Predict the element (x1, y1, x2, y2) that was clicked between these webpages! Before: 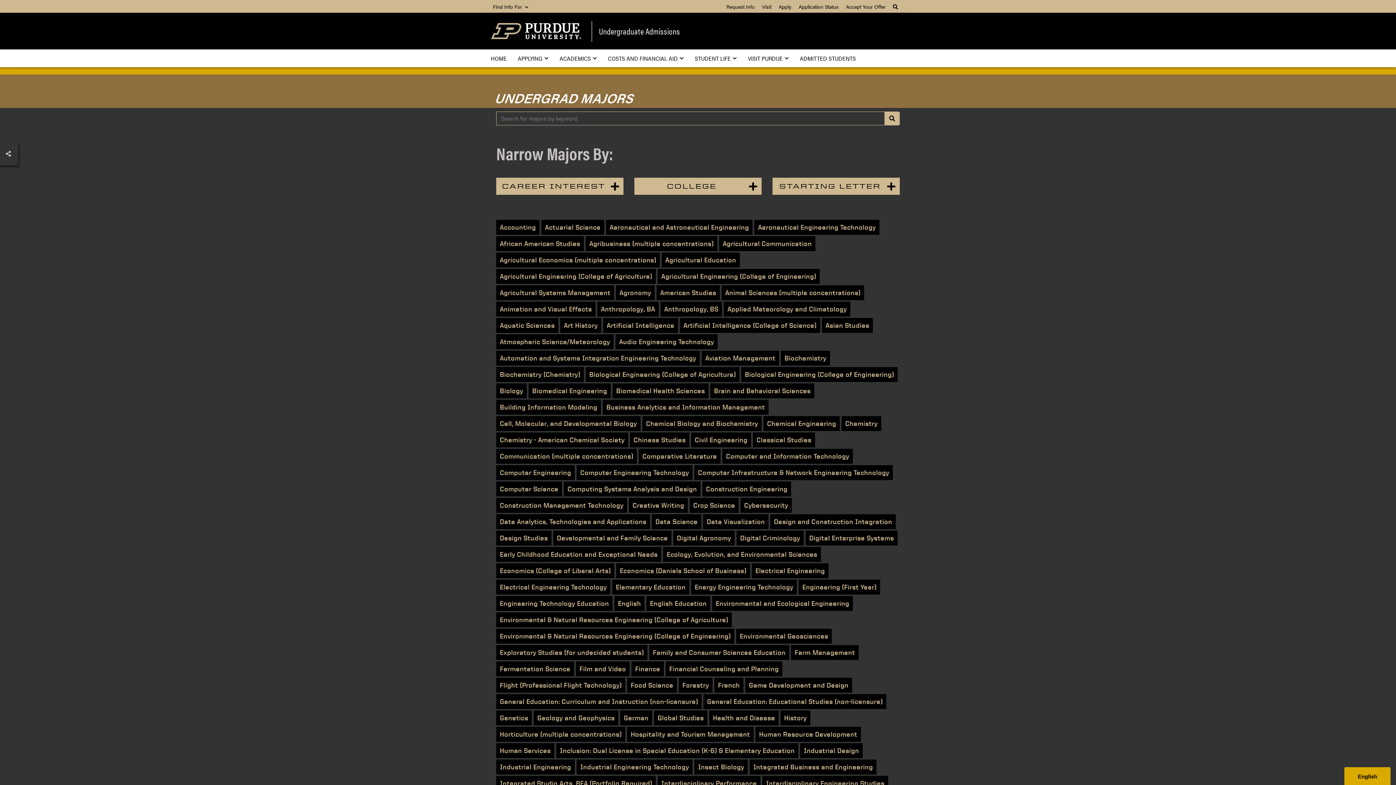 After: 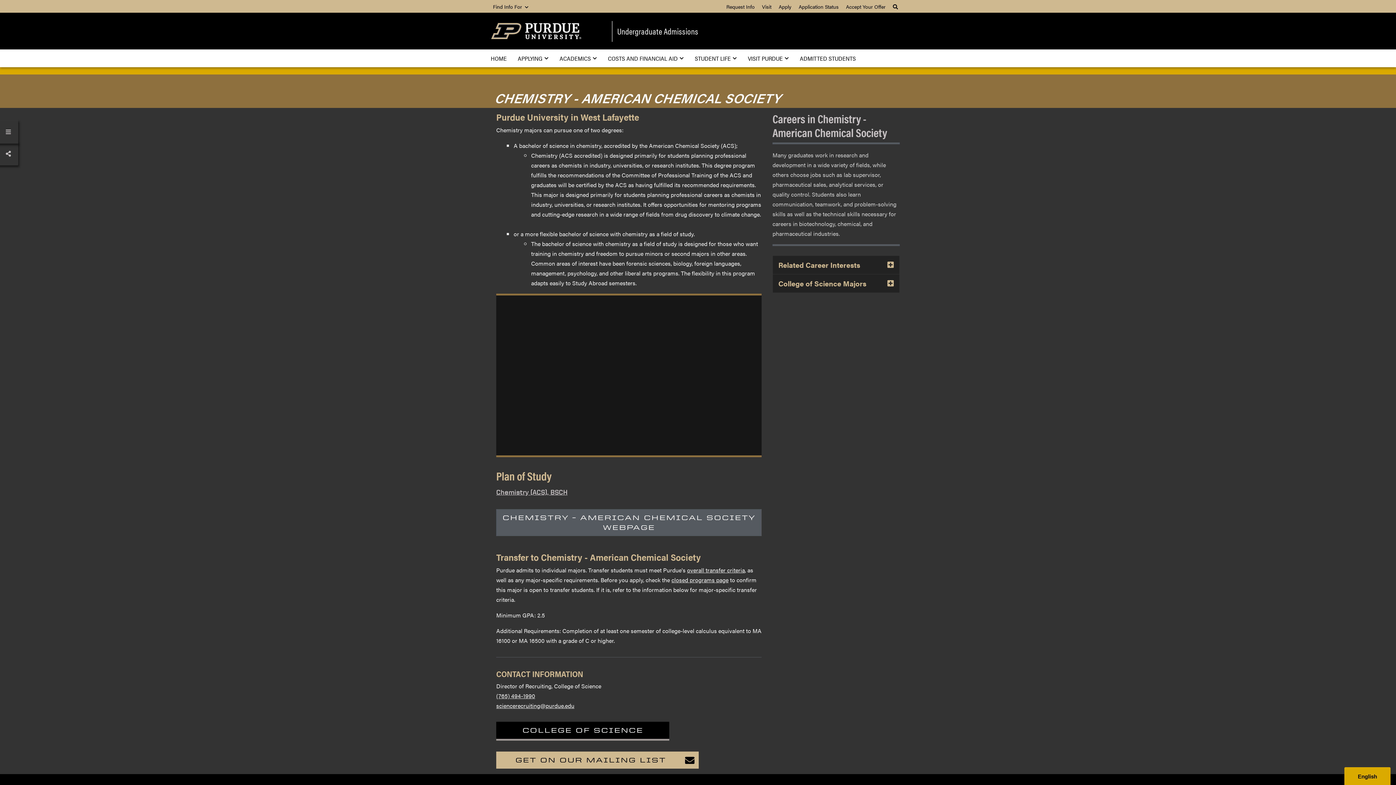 Action: bbox: (496, 432, 628, 447) label: Chemistry - American Chemical Society